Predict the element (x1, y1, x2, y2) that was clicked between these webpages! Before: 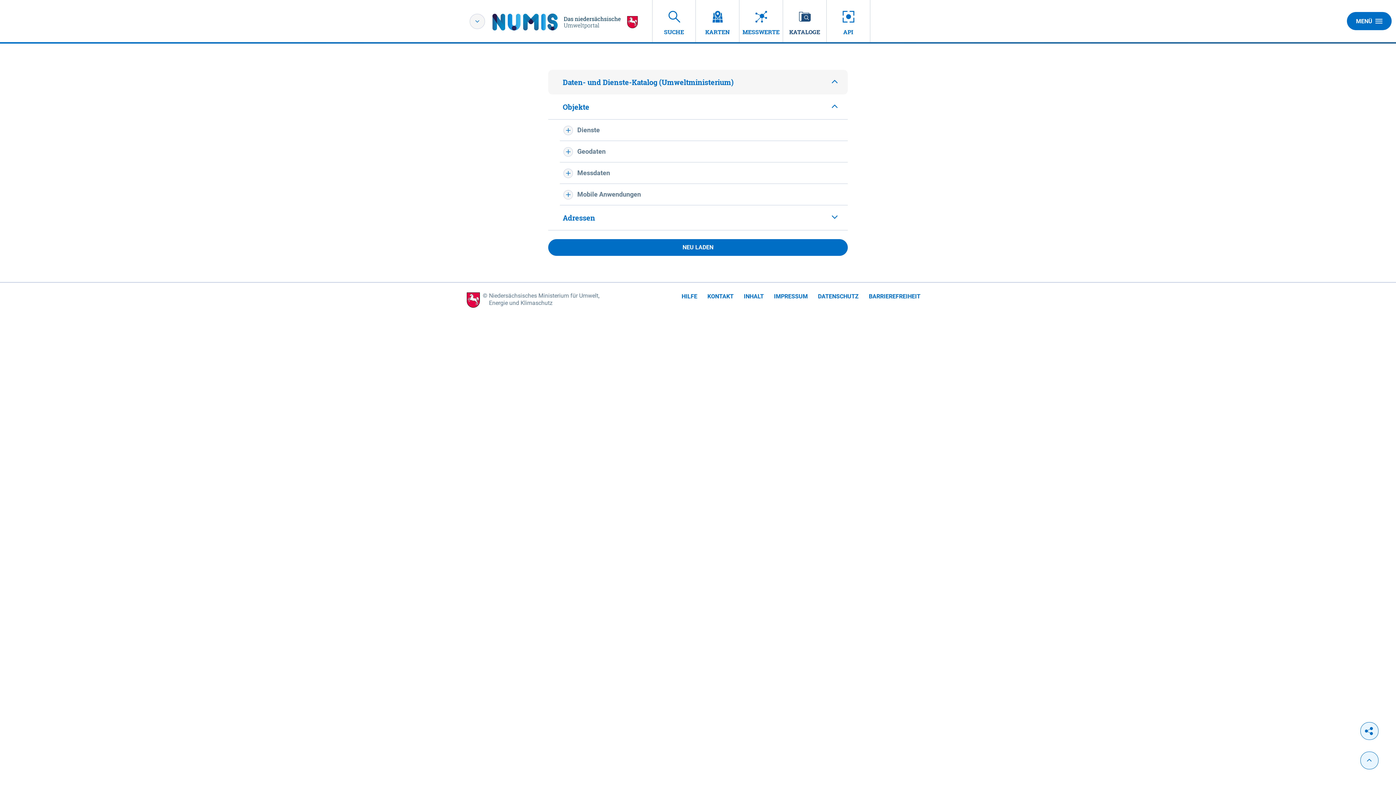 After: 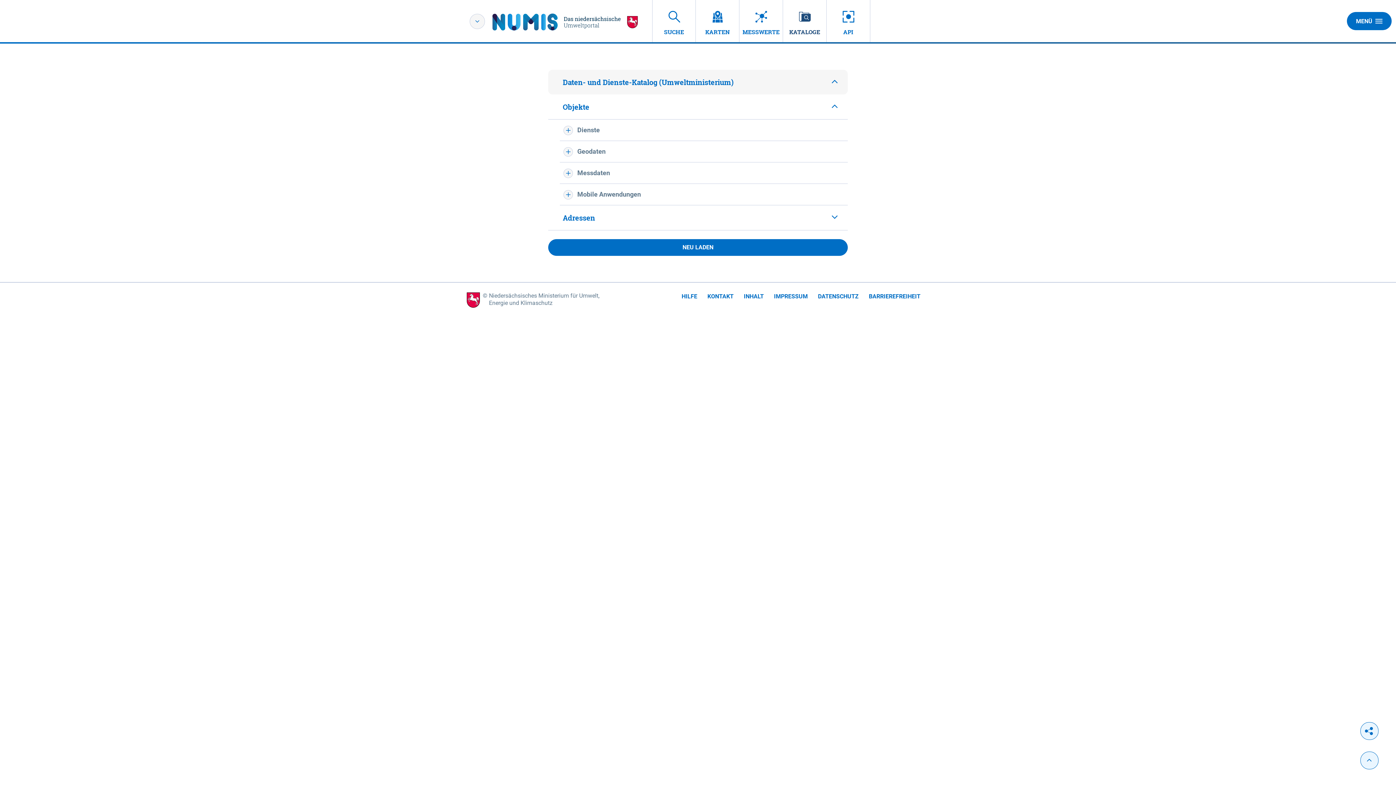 Action: label: NEU LADEN bbox: (548, 239, 848, 256)